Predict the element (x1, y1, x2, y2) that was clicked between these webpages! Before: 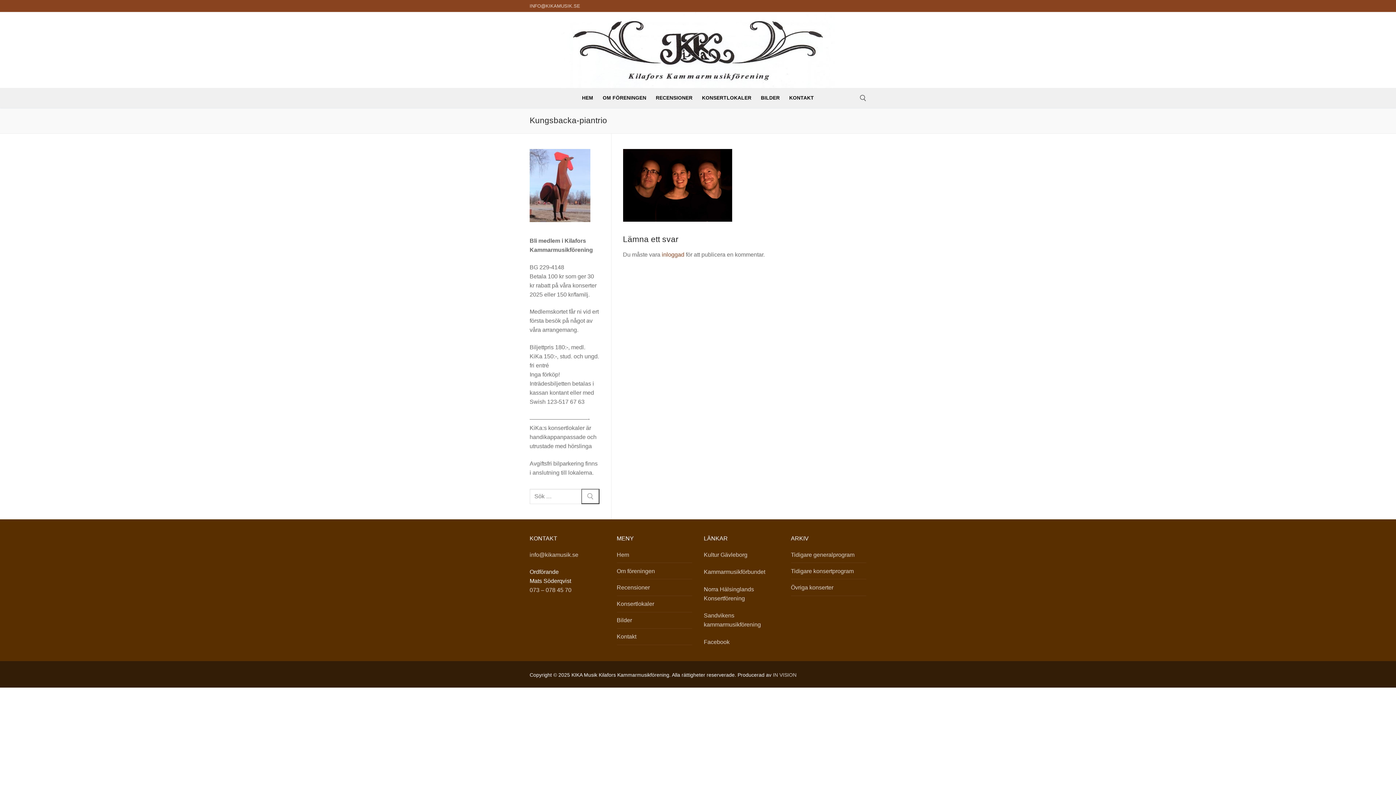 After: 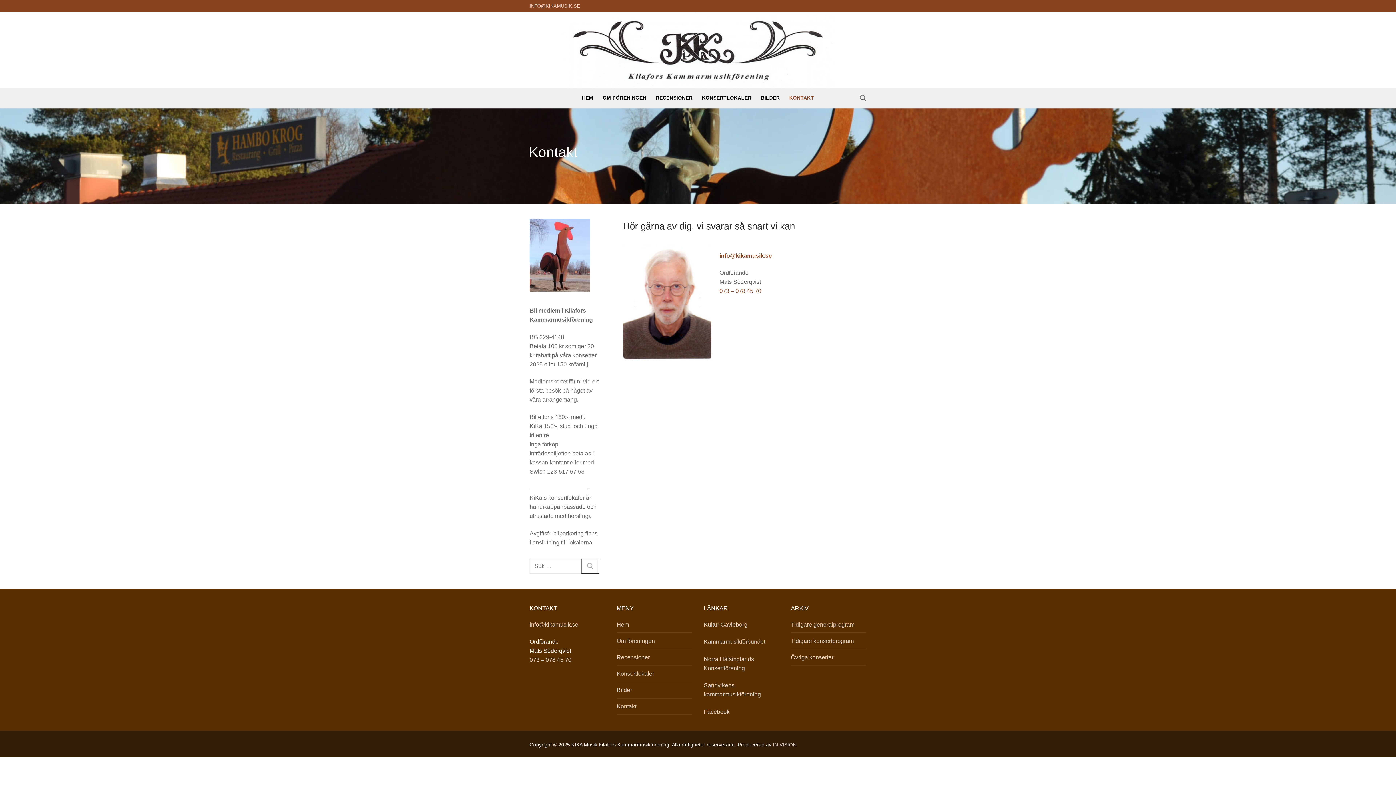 Action: label: KONTAKT bbox: (784, 91, 818, 104)